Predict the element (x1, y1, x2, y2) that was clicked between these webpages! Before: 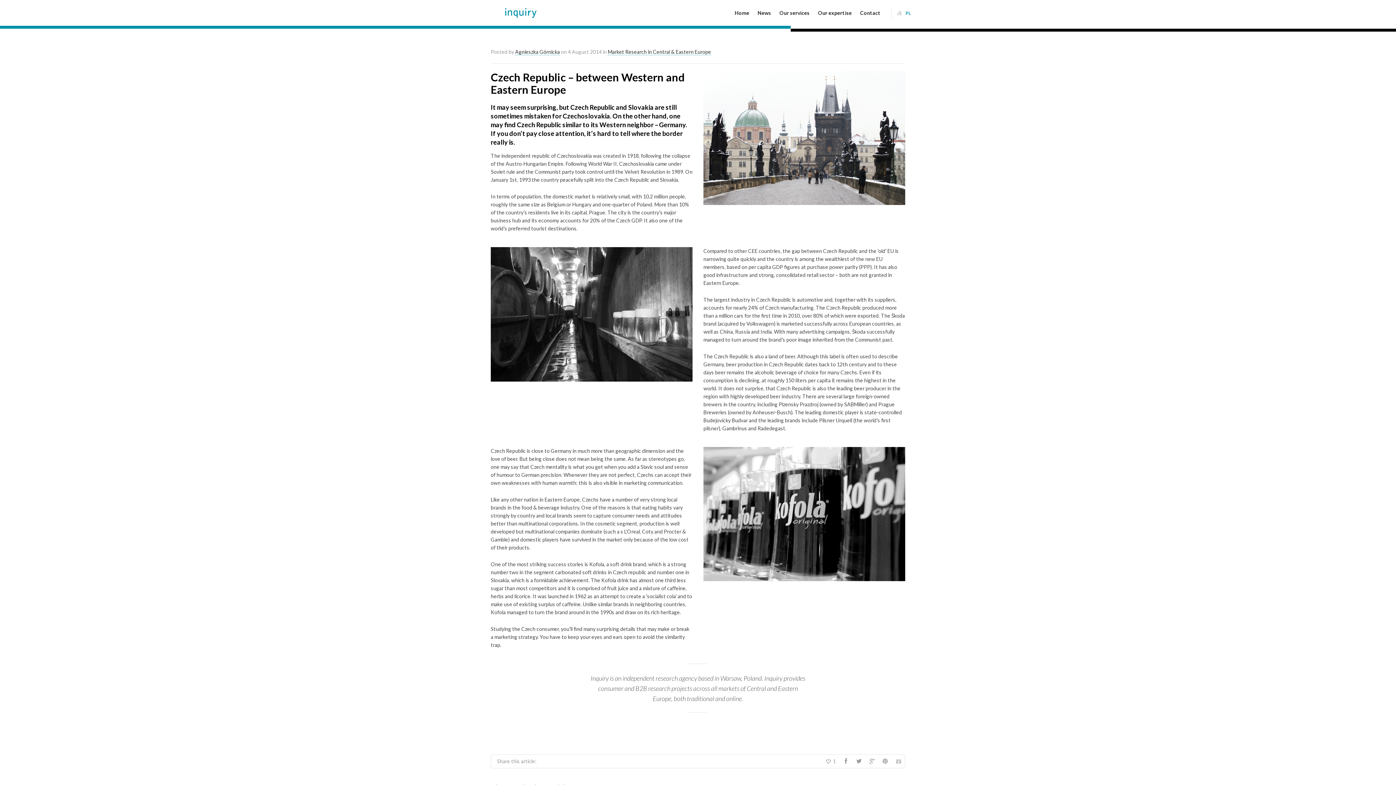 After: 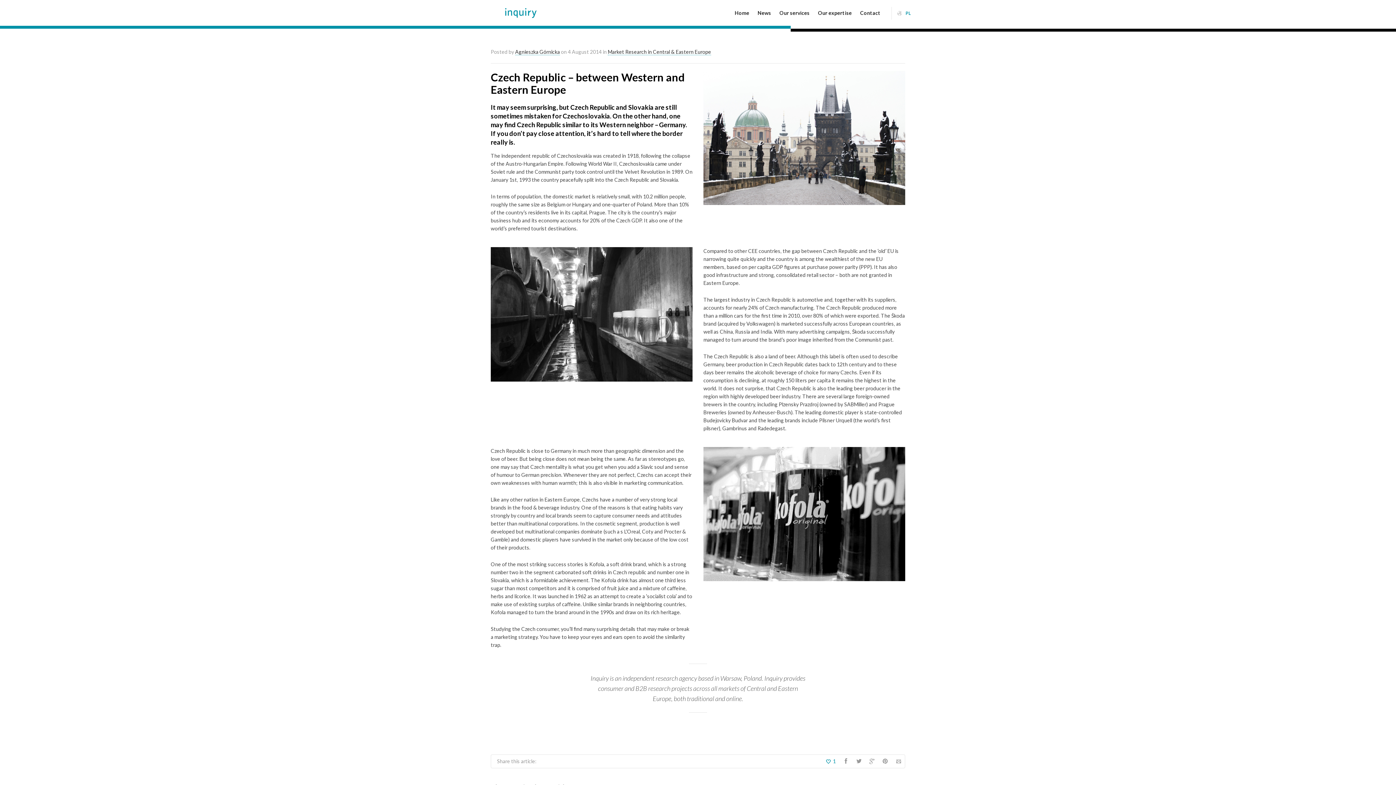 Action: bbox: (825, 755, 831, 768)